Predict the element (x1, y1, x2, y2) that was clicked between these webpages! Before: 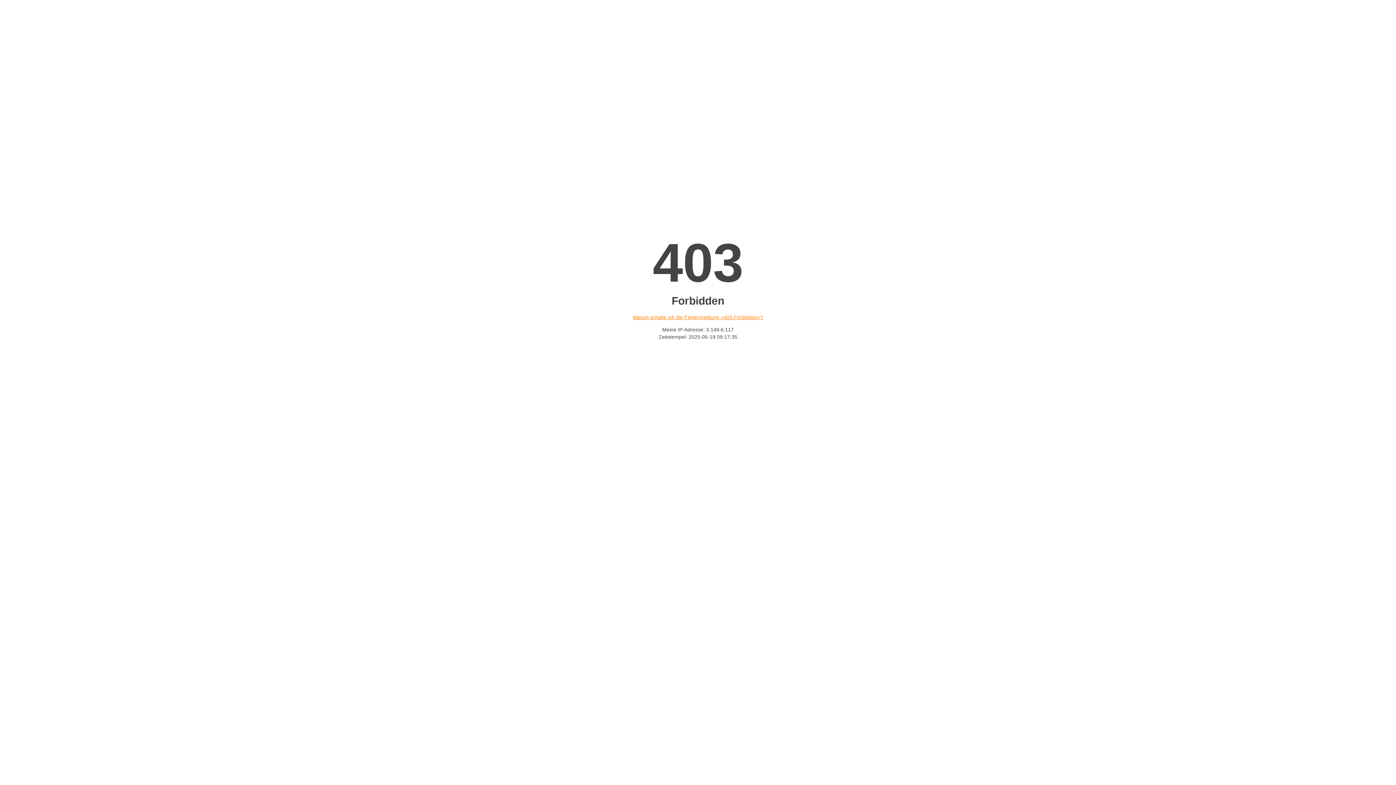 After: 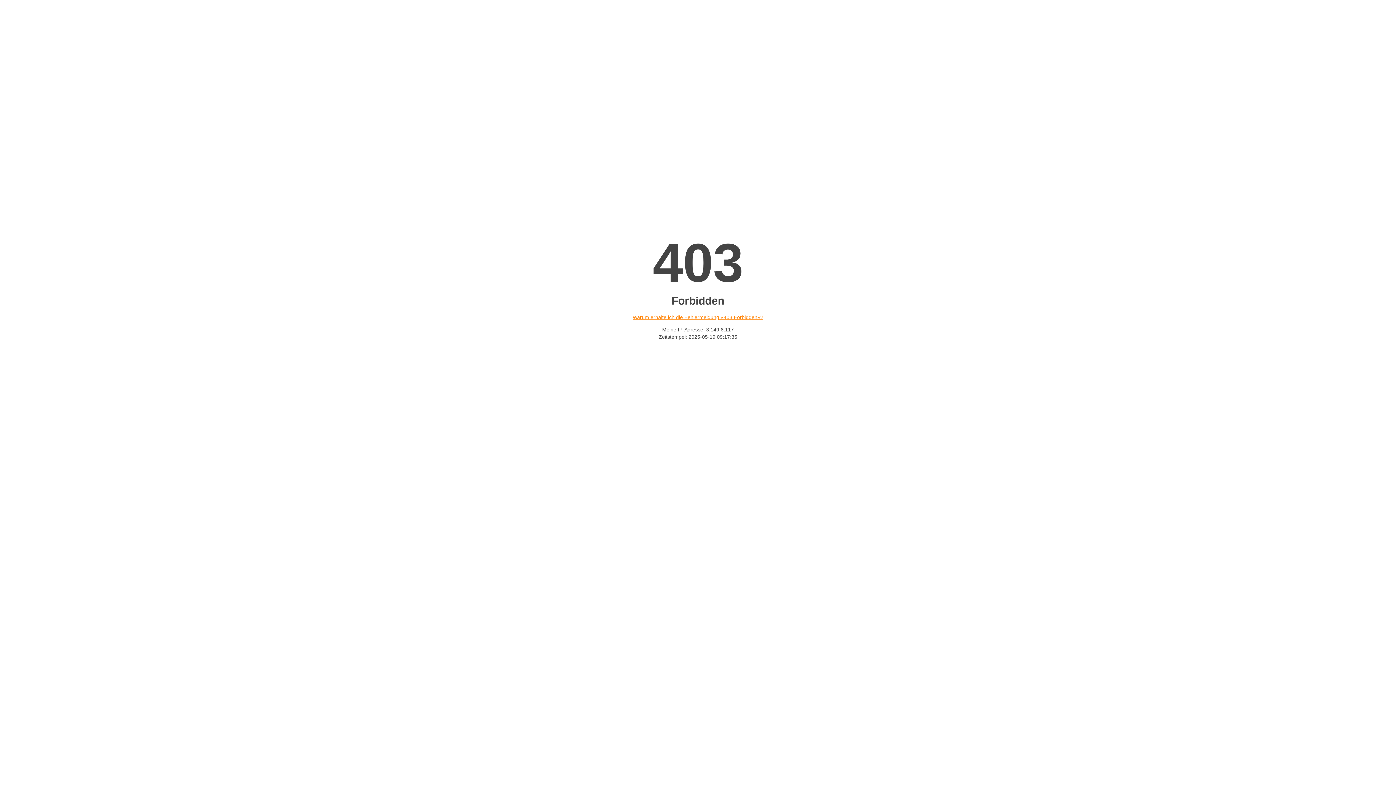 Action: bbox: (632, 314, 763, 320) label: Warum erhalte ich die Fehlermeldung «403 Forbidden»?